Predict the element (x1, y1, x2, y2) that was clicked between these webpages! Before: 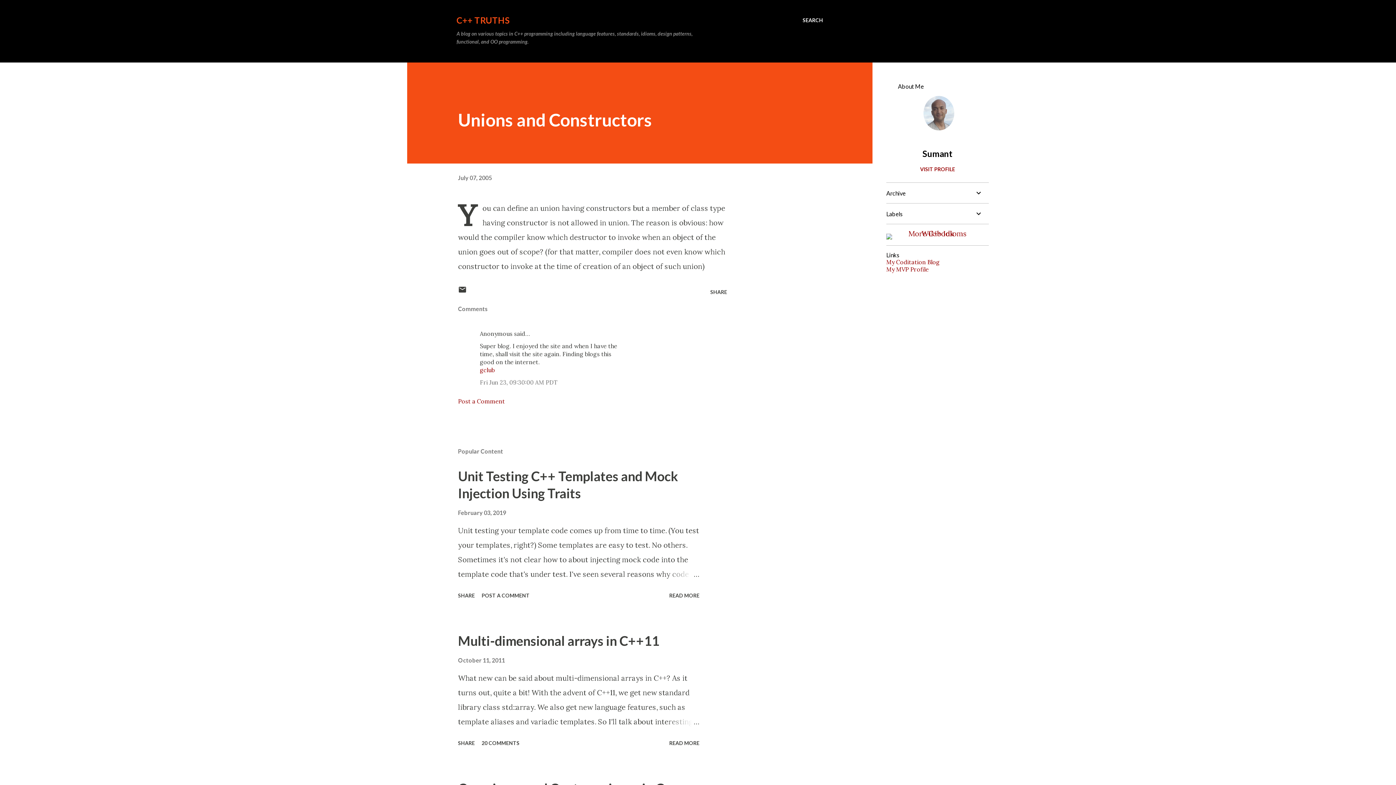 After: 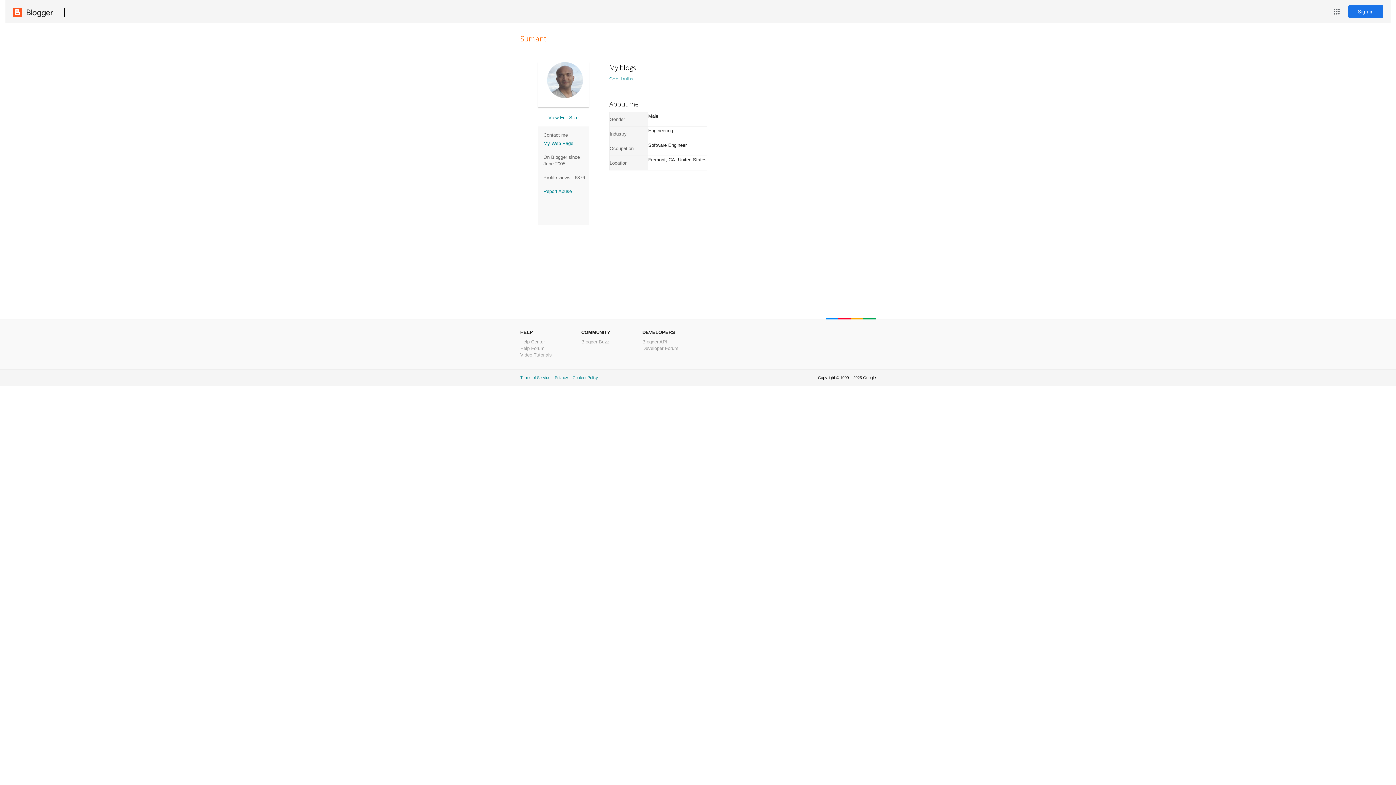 Action: bbox: (916, 132, 959, 141)